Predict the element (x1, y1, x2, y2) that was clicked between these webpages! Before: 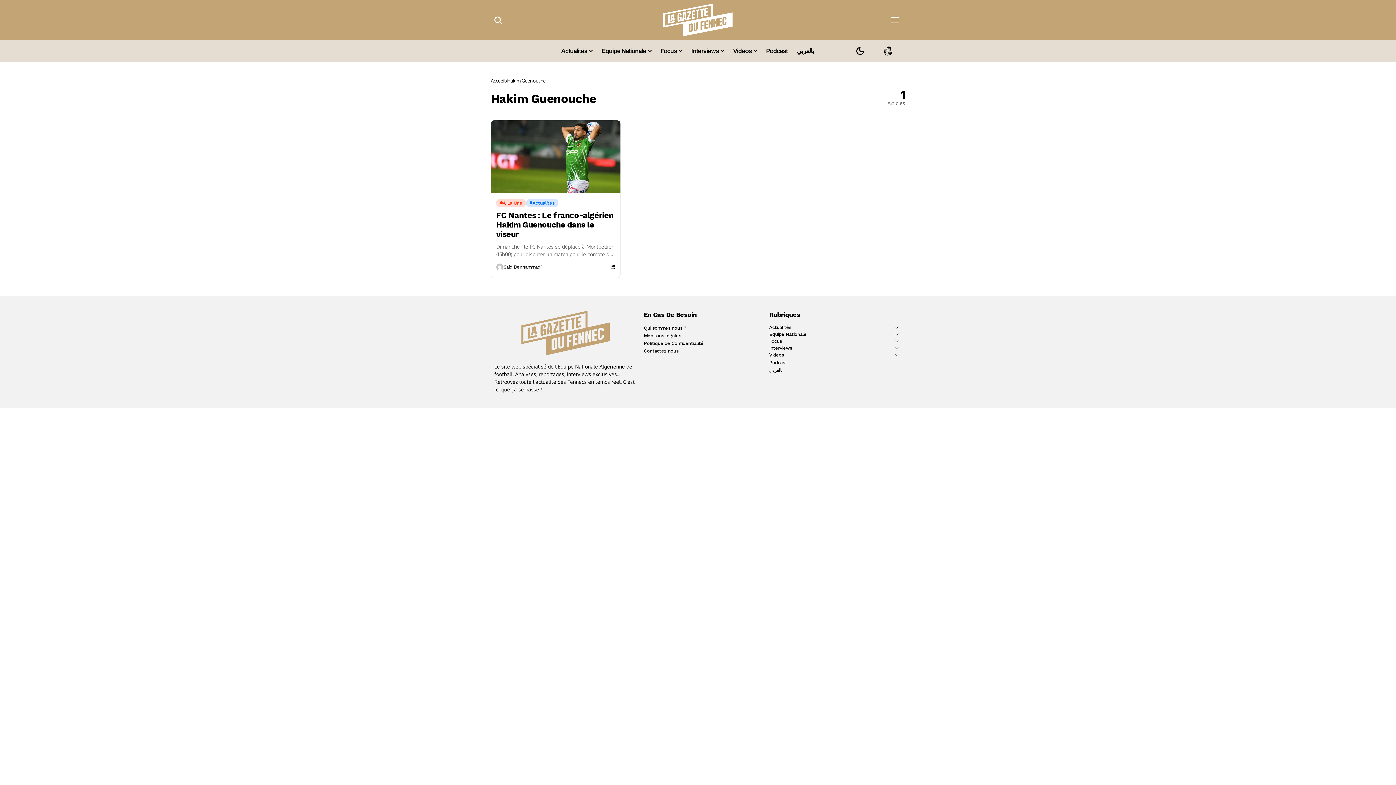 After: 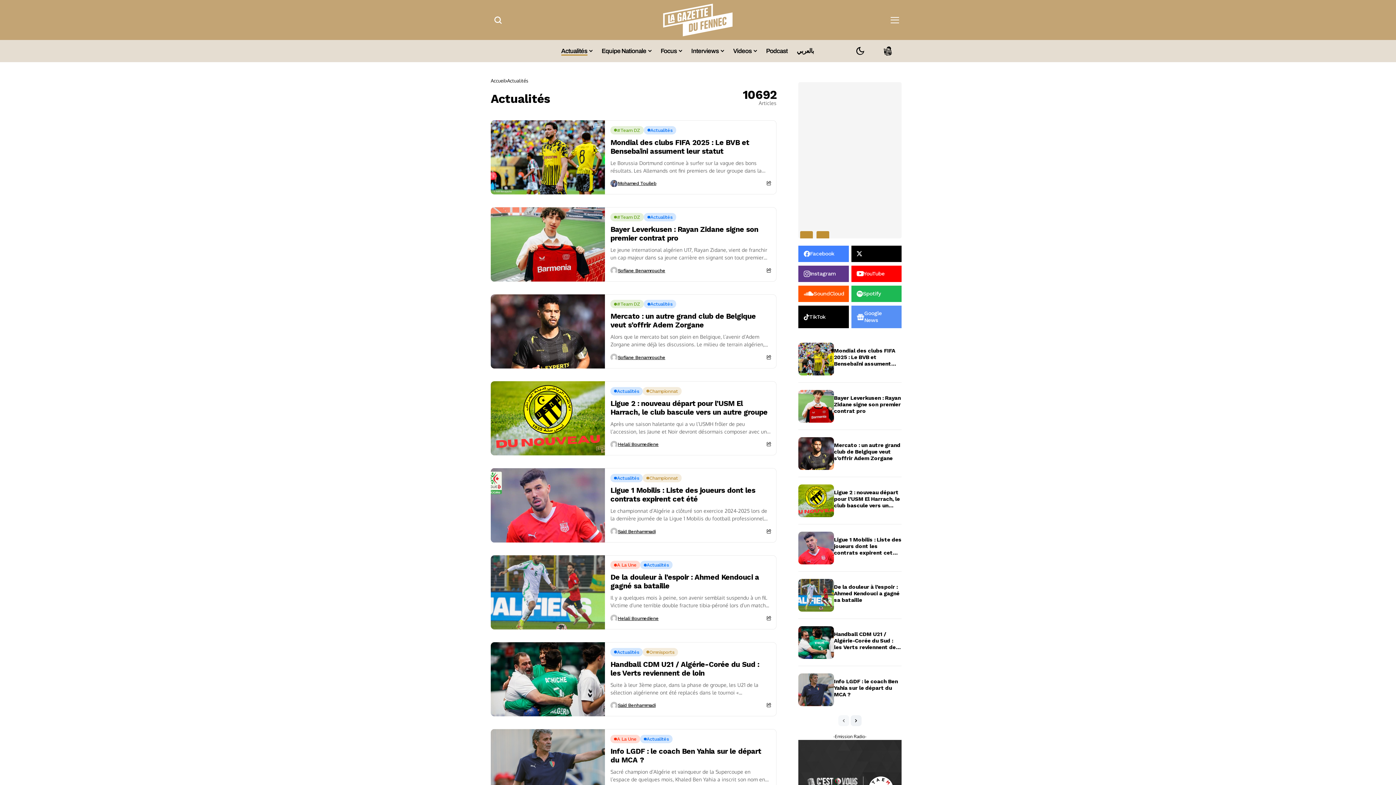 Action: label: Actualités bbox: (561, 43, 592, 58)